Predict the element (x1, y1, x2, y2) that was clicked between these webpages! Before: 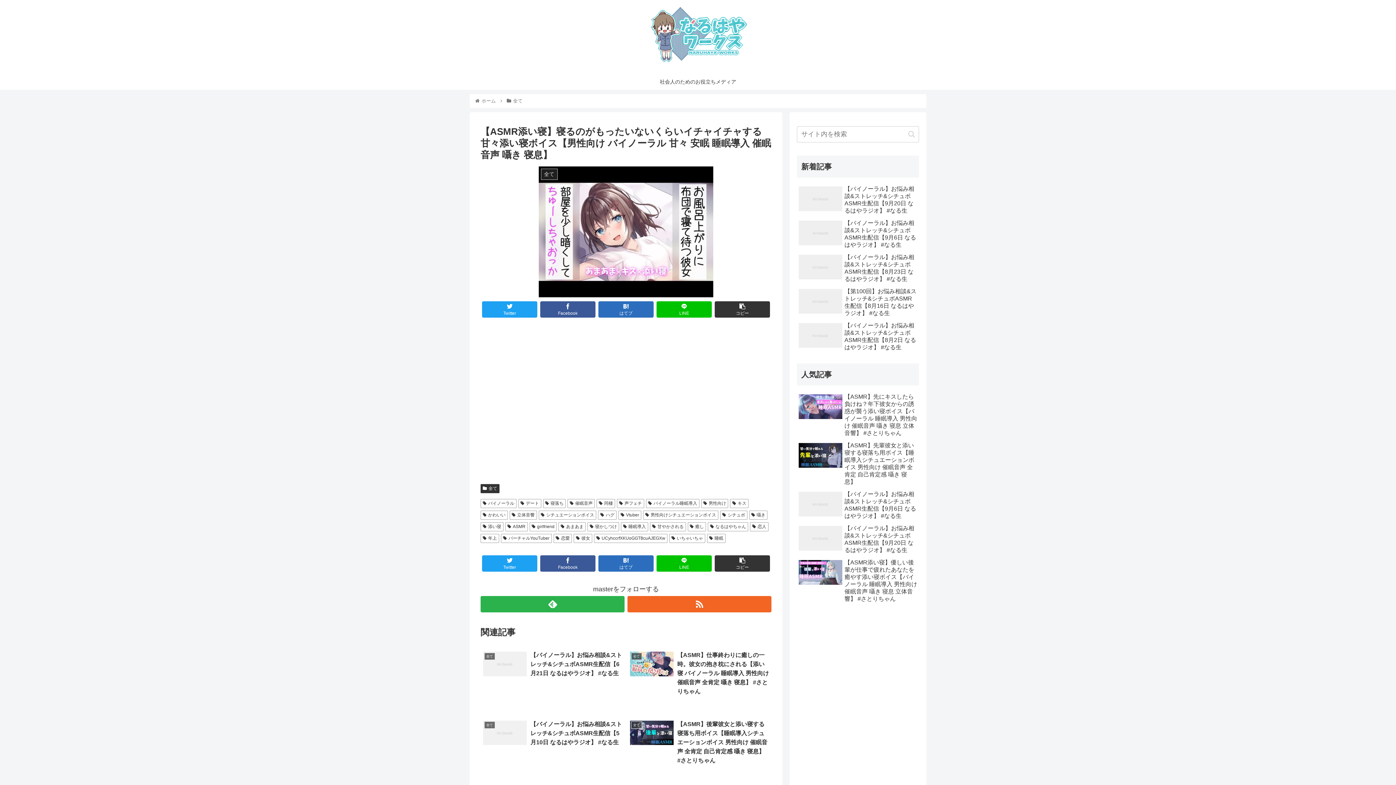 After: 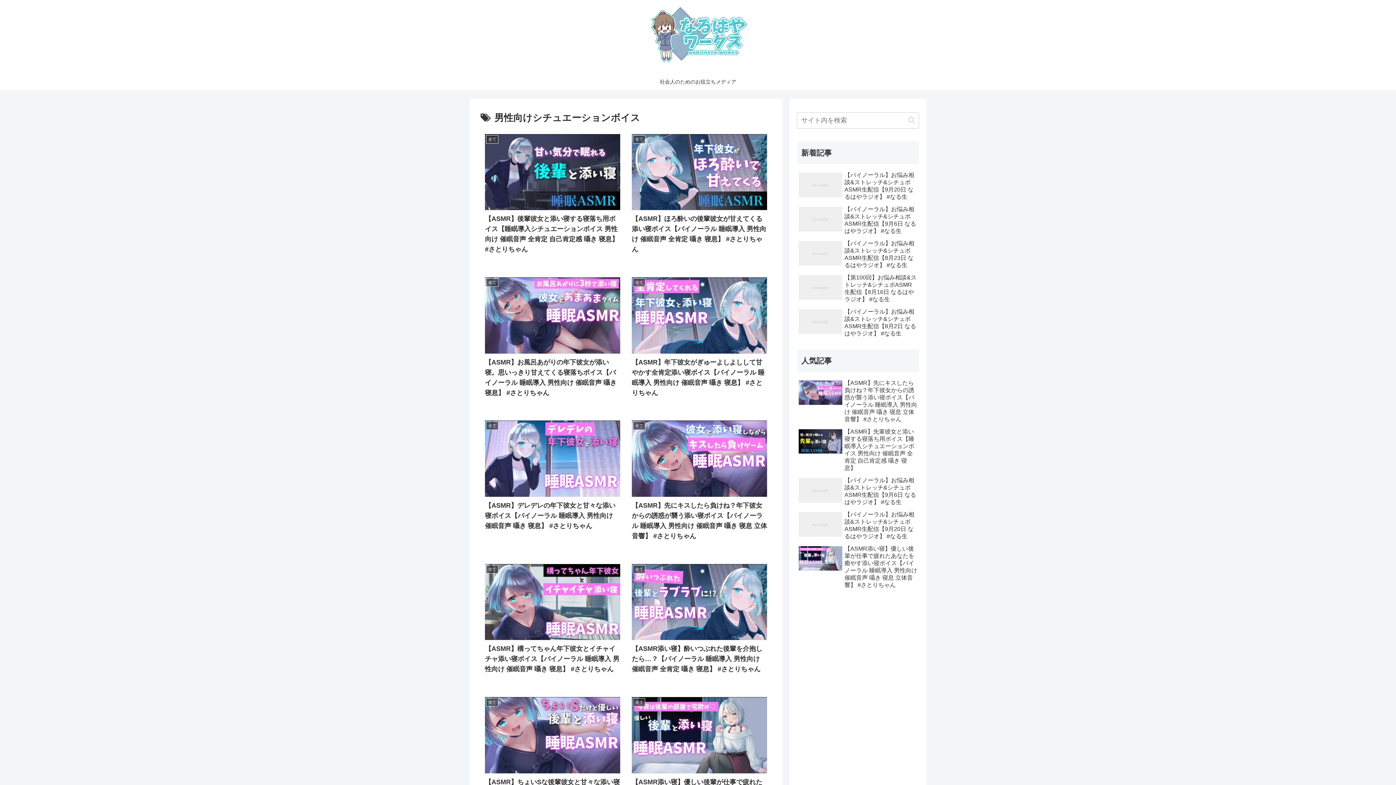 Action: label: 男性向けシチュエーションボイス bbox: (643, 510, 718, 519)